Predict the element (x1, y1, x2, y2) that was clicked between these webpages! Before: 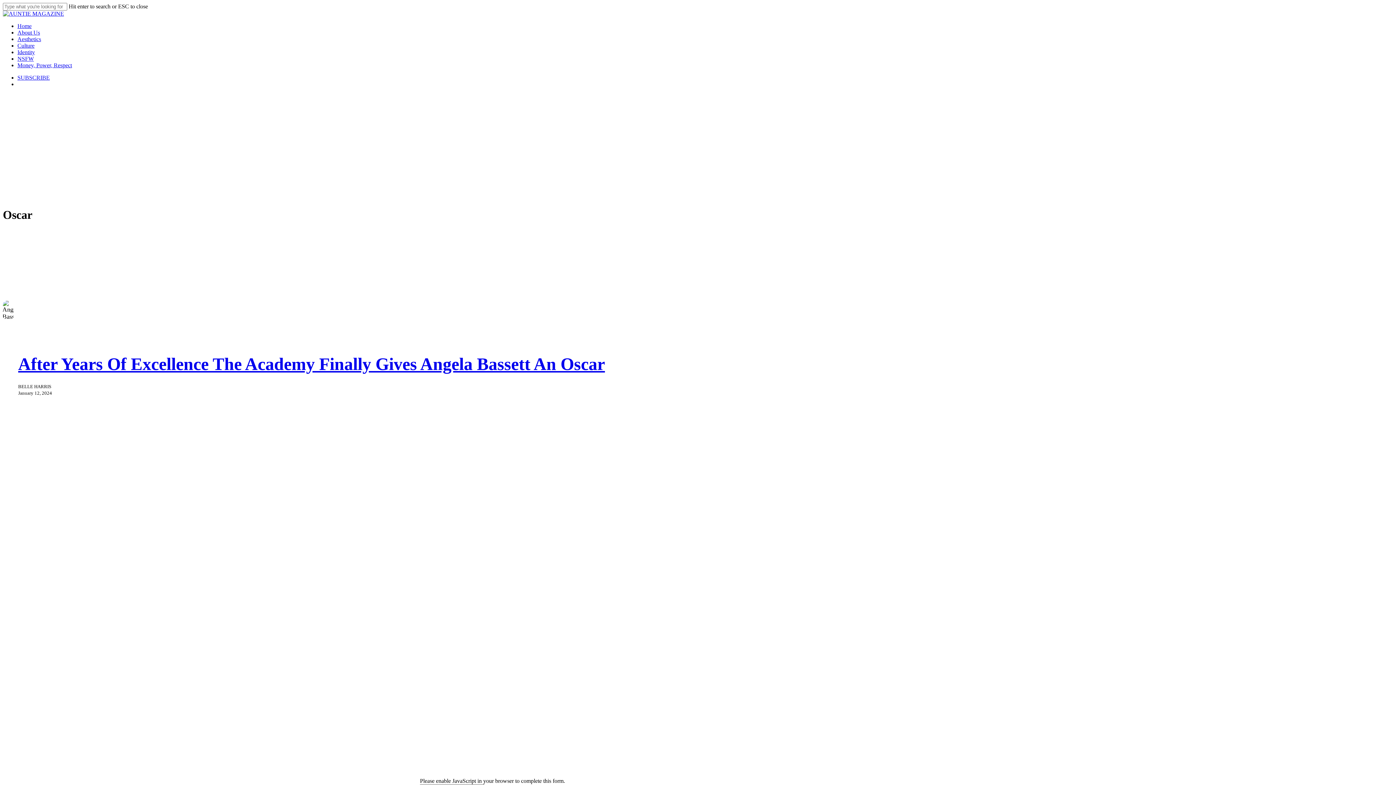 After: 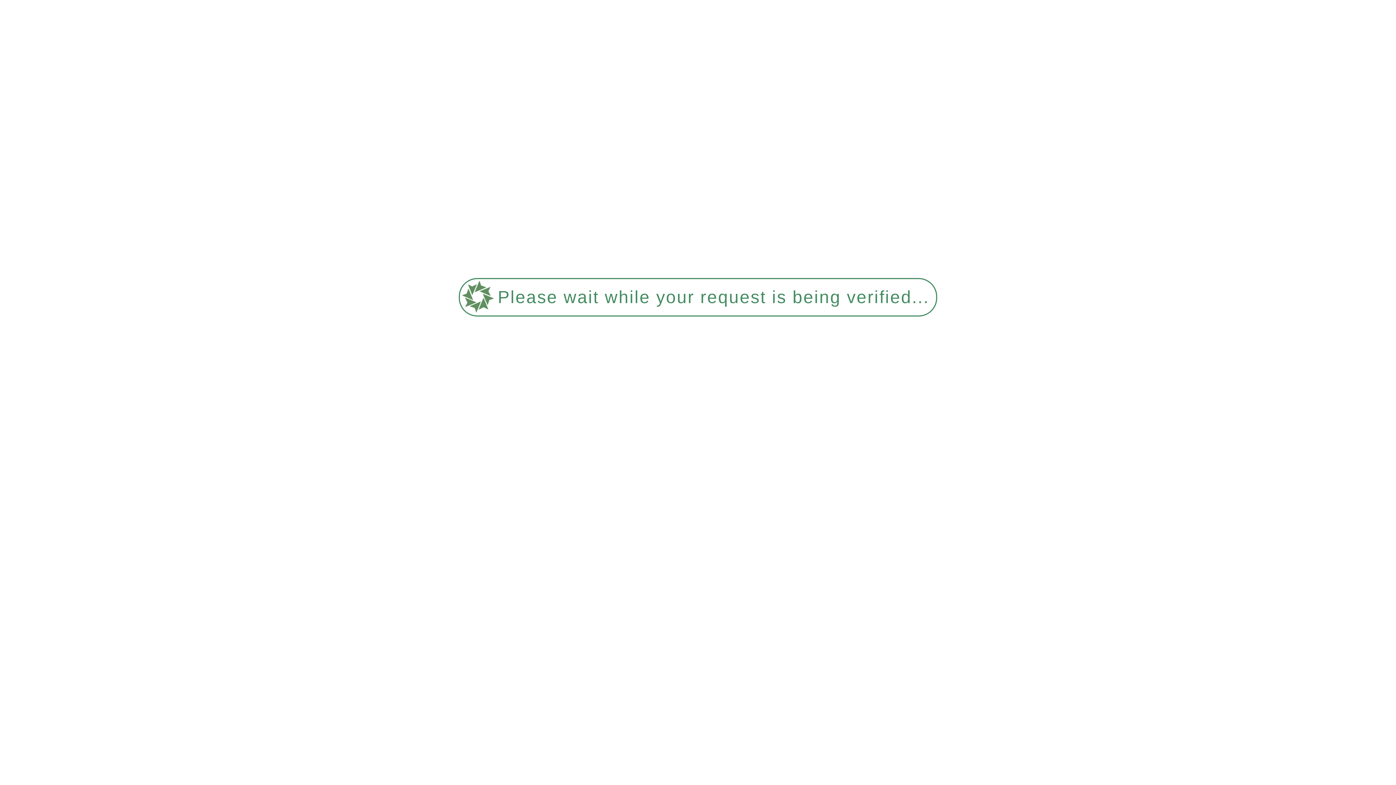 Action: bbox: (2, 10, 64, 16)